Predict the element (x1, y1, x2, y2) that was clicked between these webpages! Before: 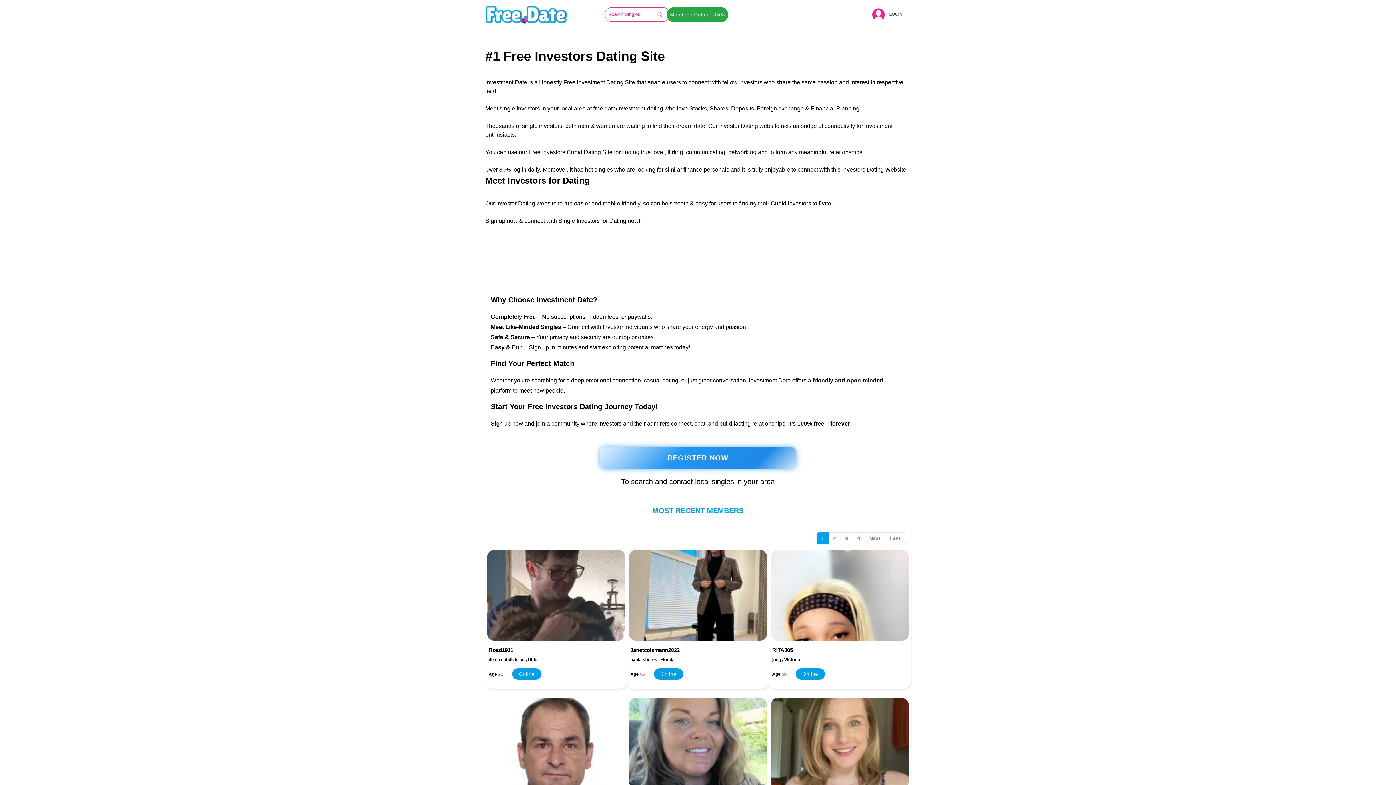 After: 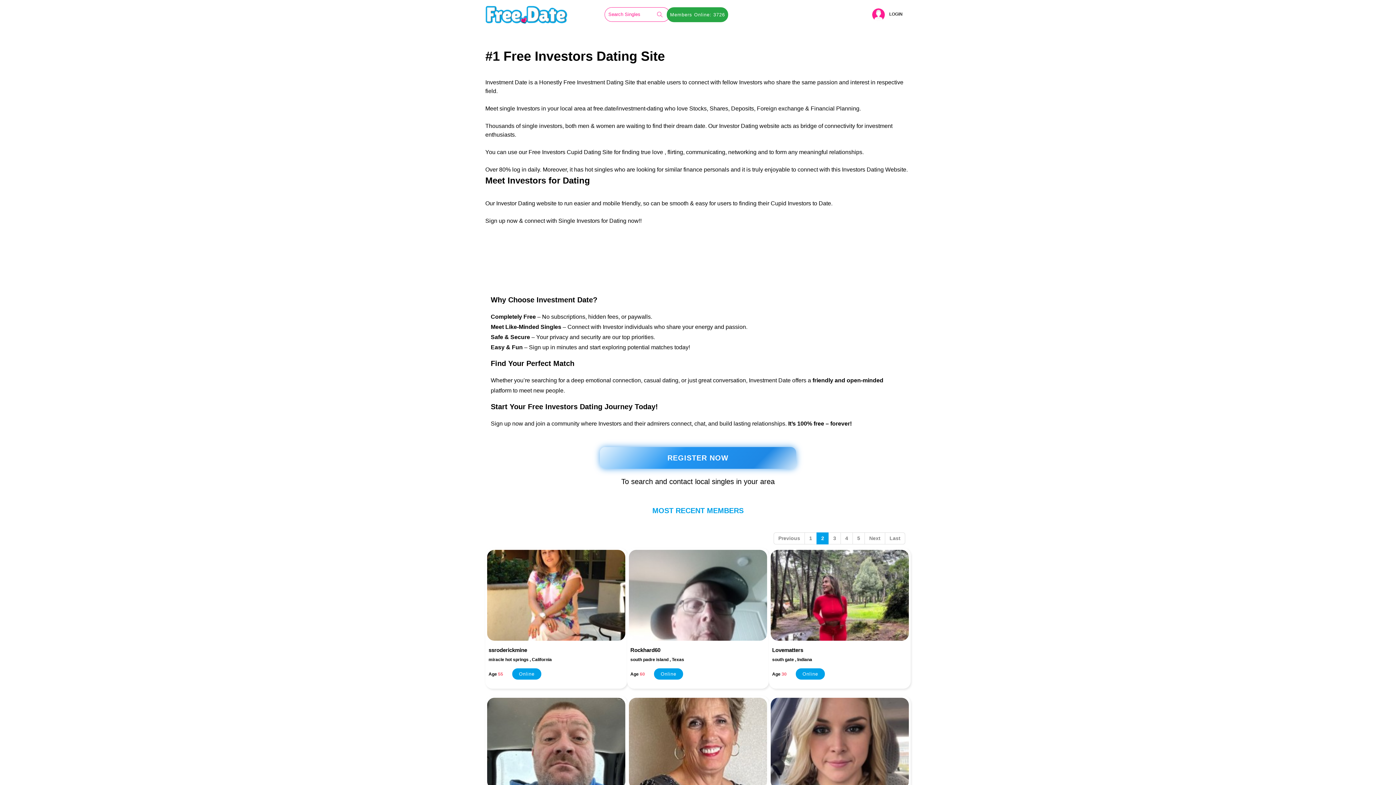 Action: label: 2 bbox: (828, 532, 841, 544)